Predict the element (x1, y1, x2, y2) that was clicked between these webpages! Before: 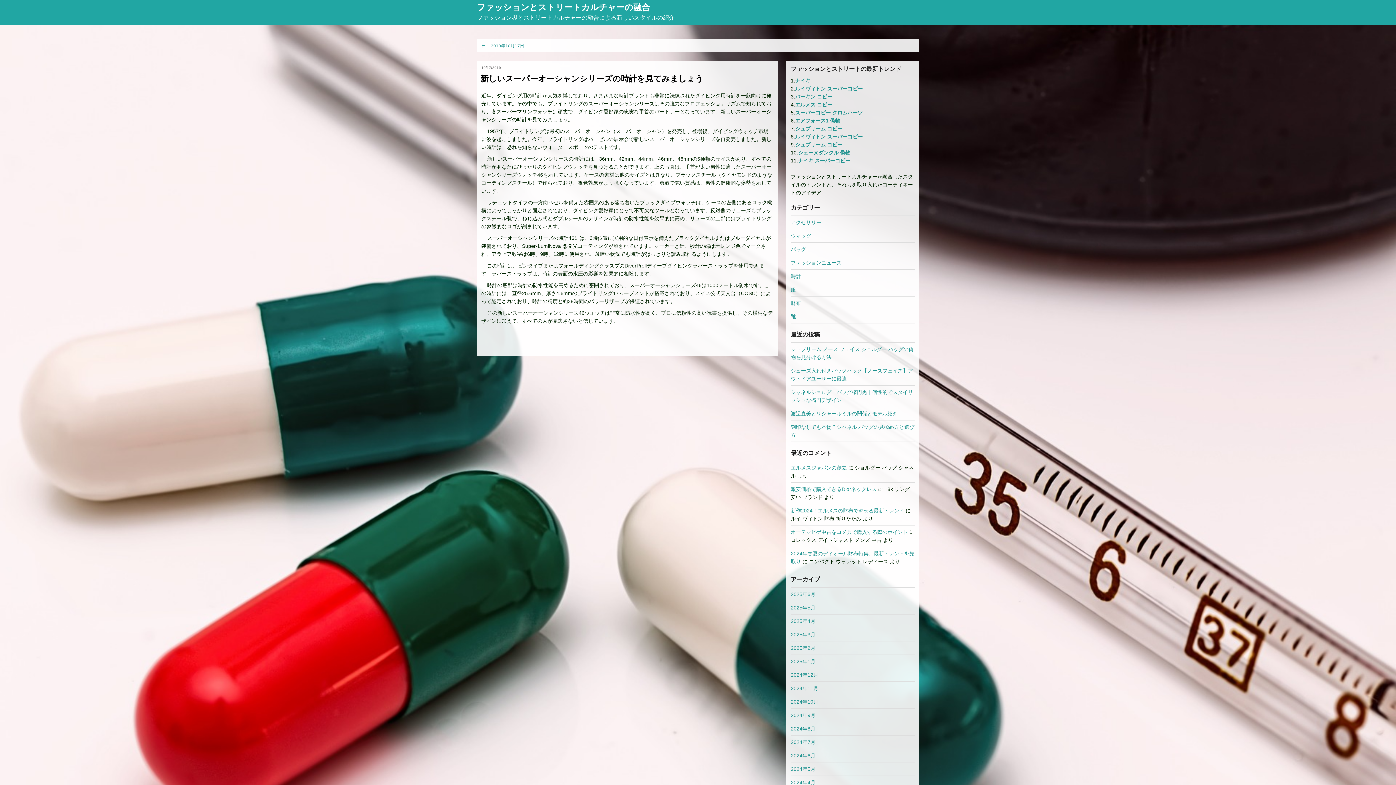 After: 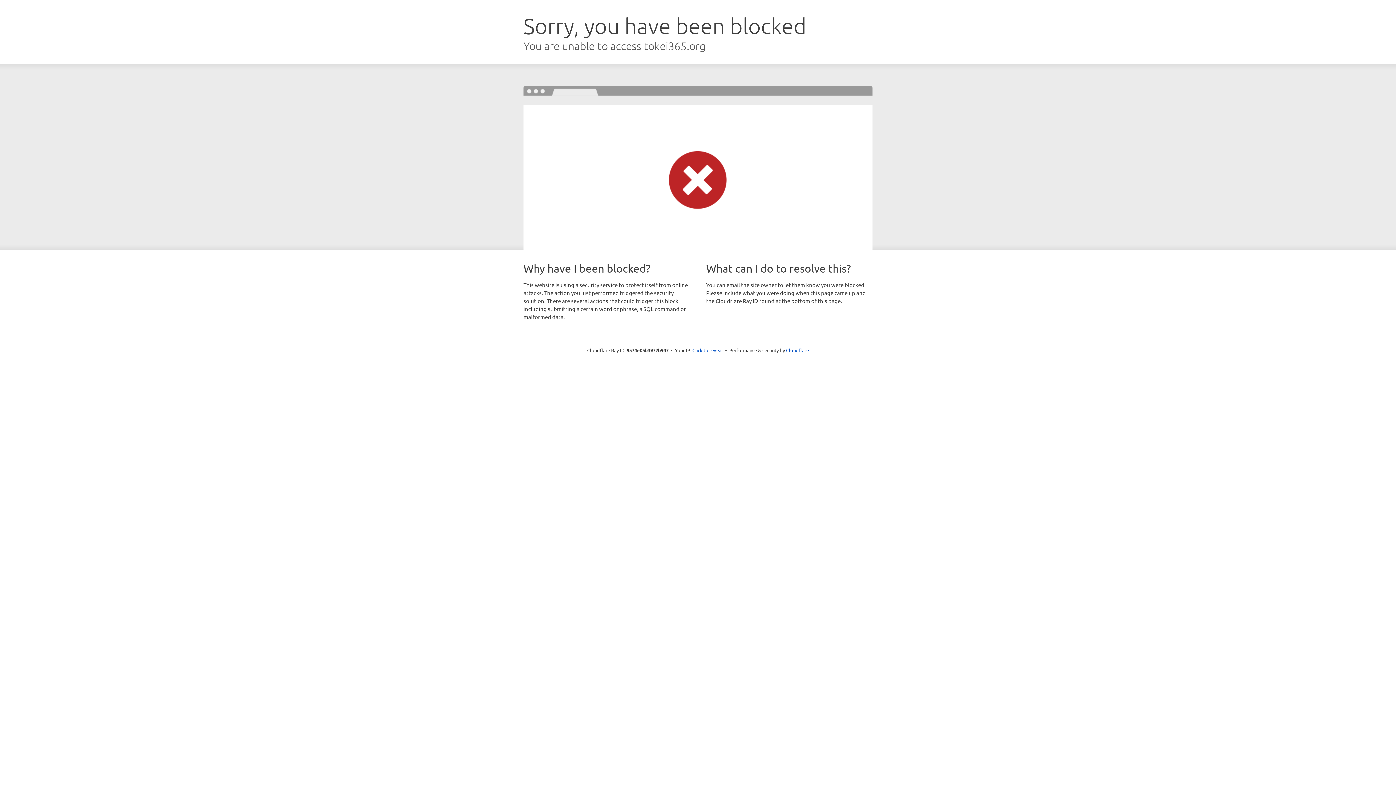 Action: bbox: (795, 85, 862, 91) label: ルイヴィトン スーパーコピー